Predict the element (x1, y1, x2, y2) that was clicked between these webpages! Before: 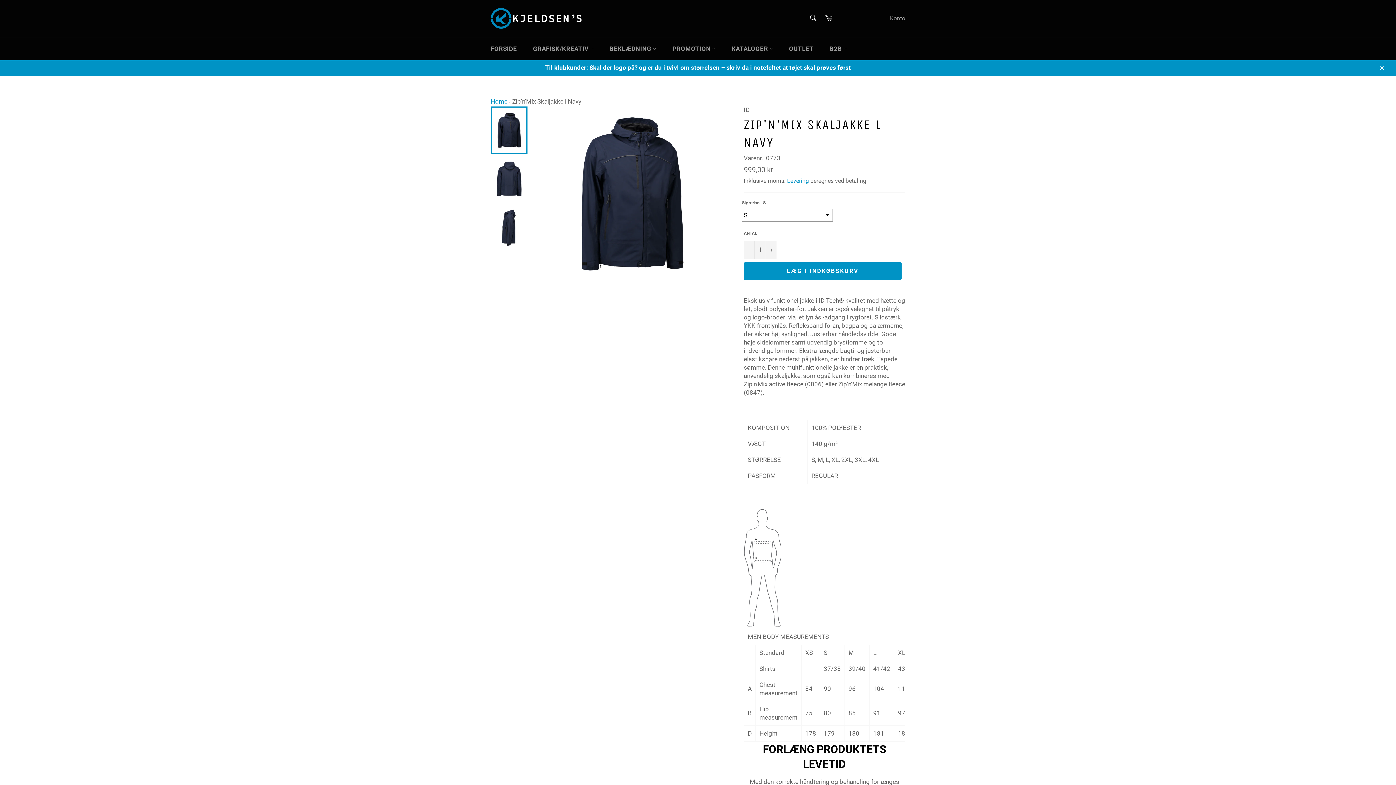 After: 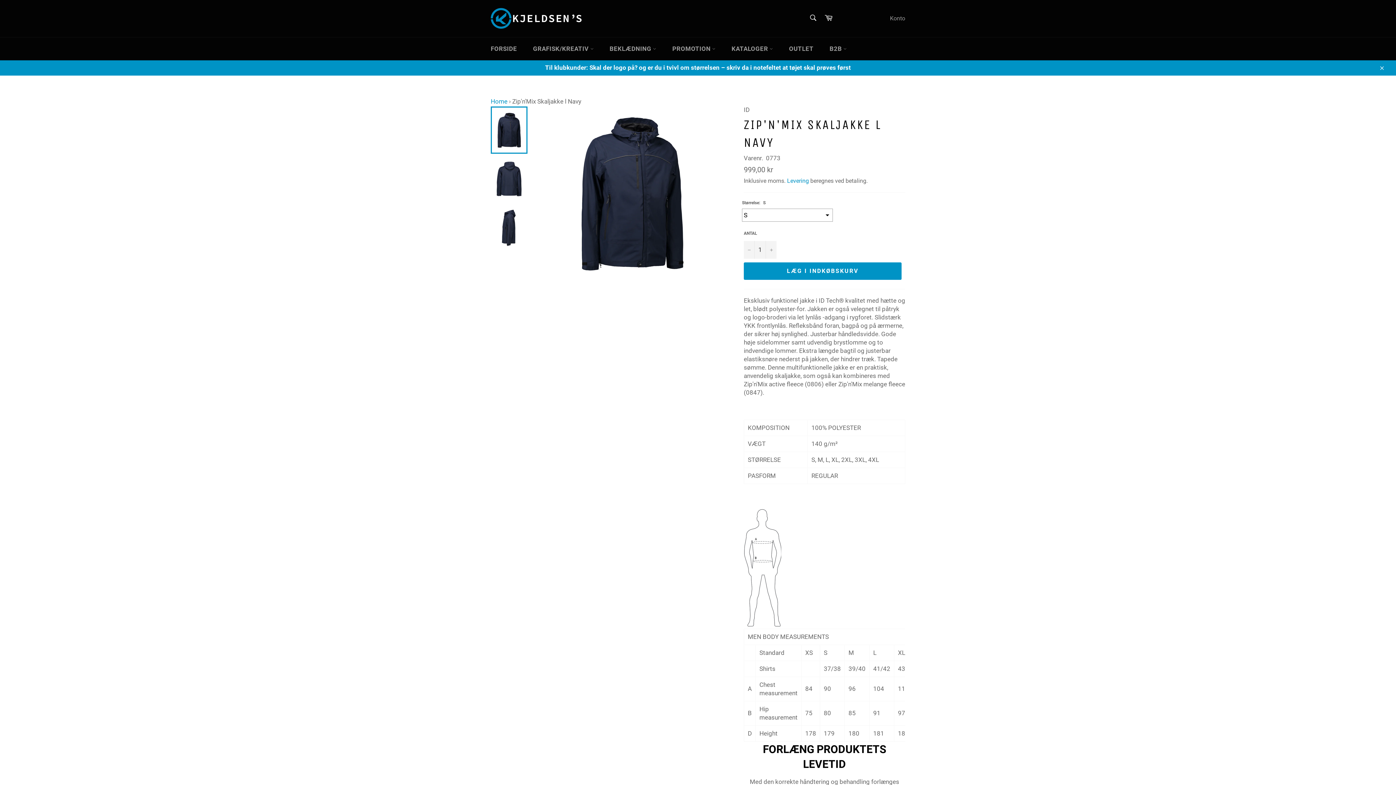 Action: label: Til klubkunder: Skal der logo på? og er du i tvivl om størrelsen – skriv da i notefeltet at tøjet skal prøves først bbox: (0, 60, 1396, 75)